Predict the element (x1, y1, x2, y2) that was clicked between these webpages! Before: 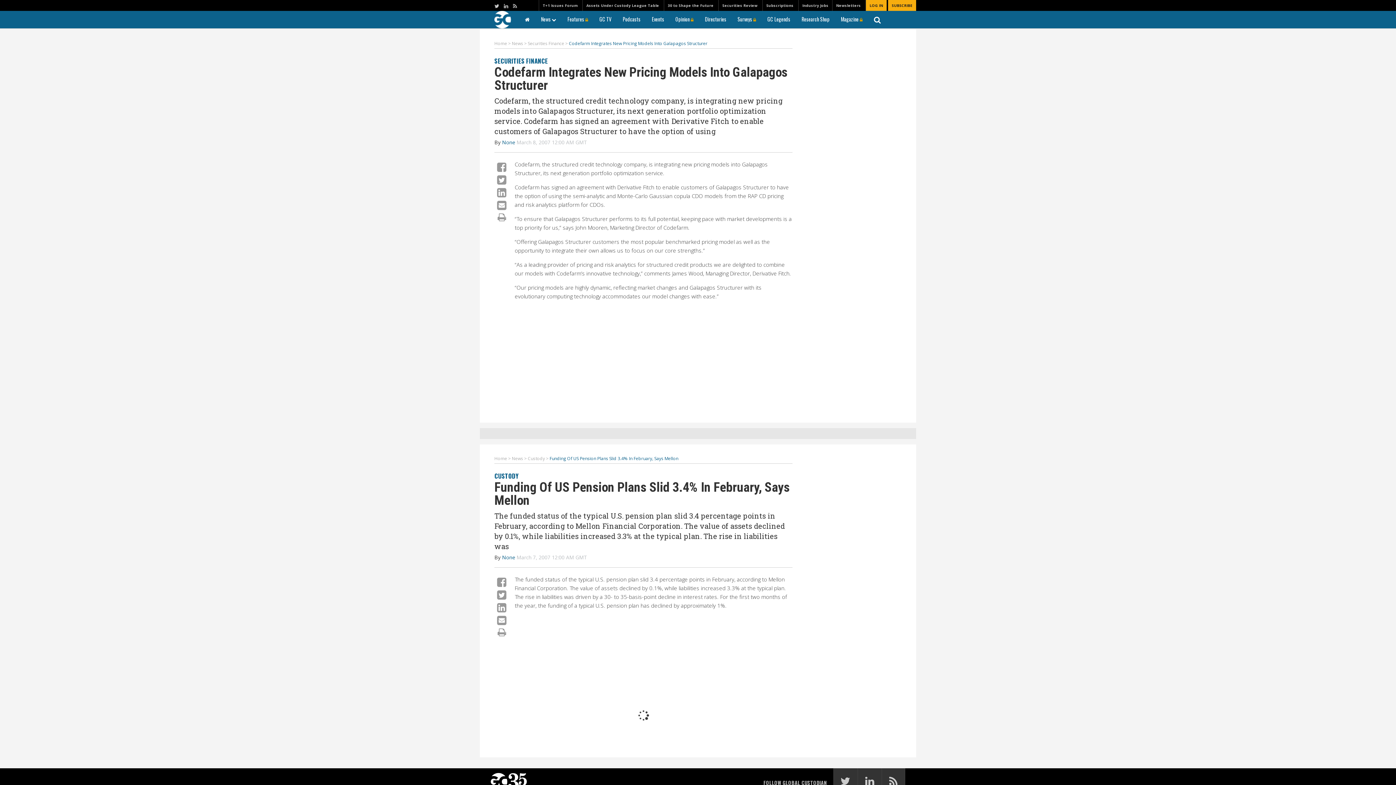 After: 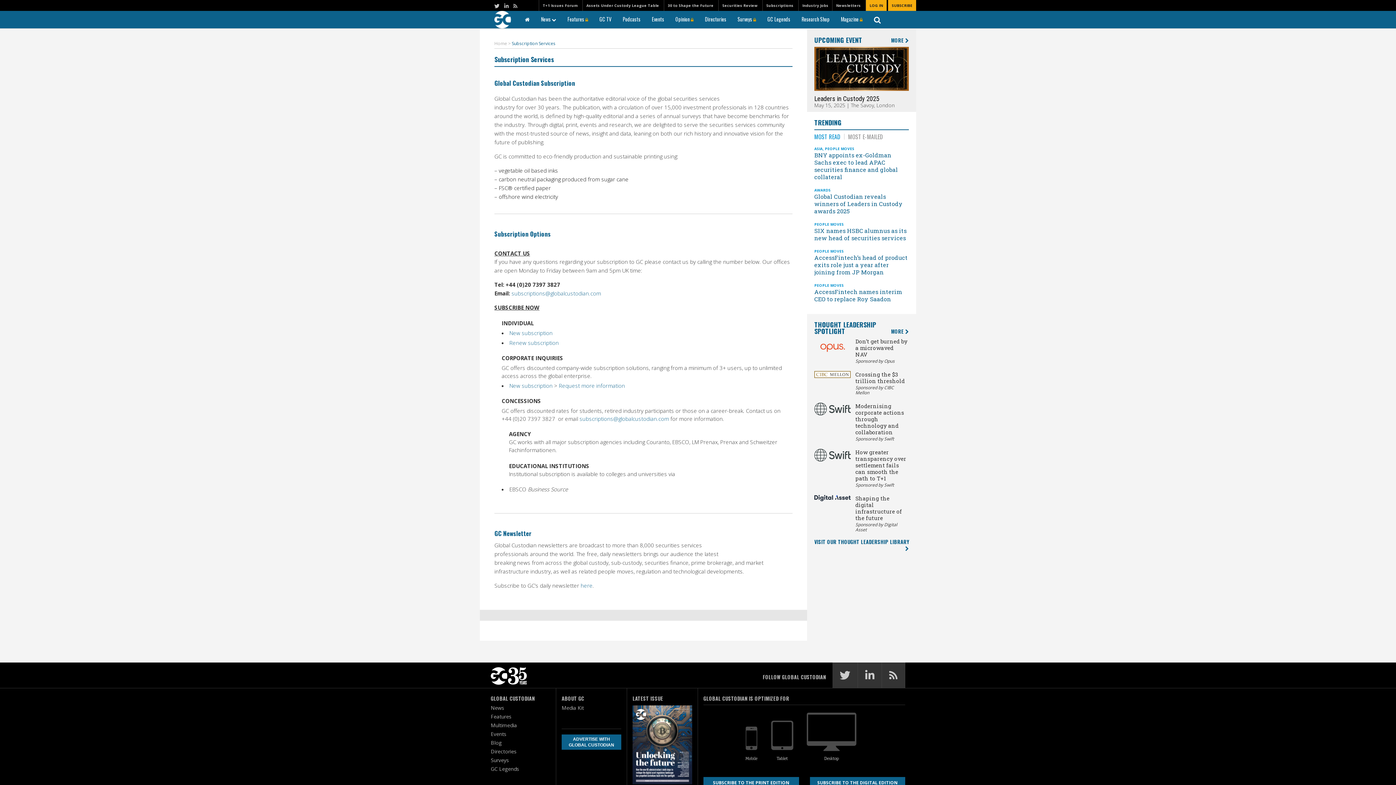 Action: label: Subscriptions bbox: (762, 0, 797, 10)